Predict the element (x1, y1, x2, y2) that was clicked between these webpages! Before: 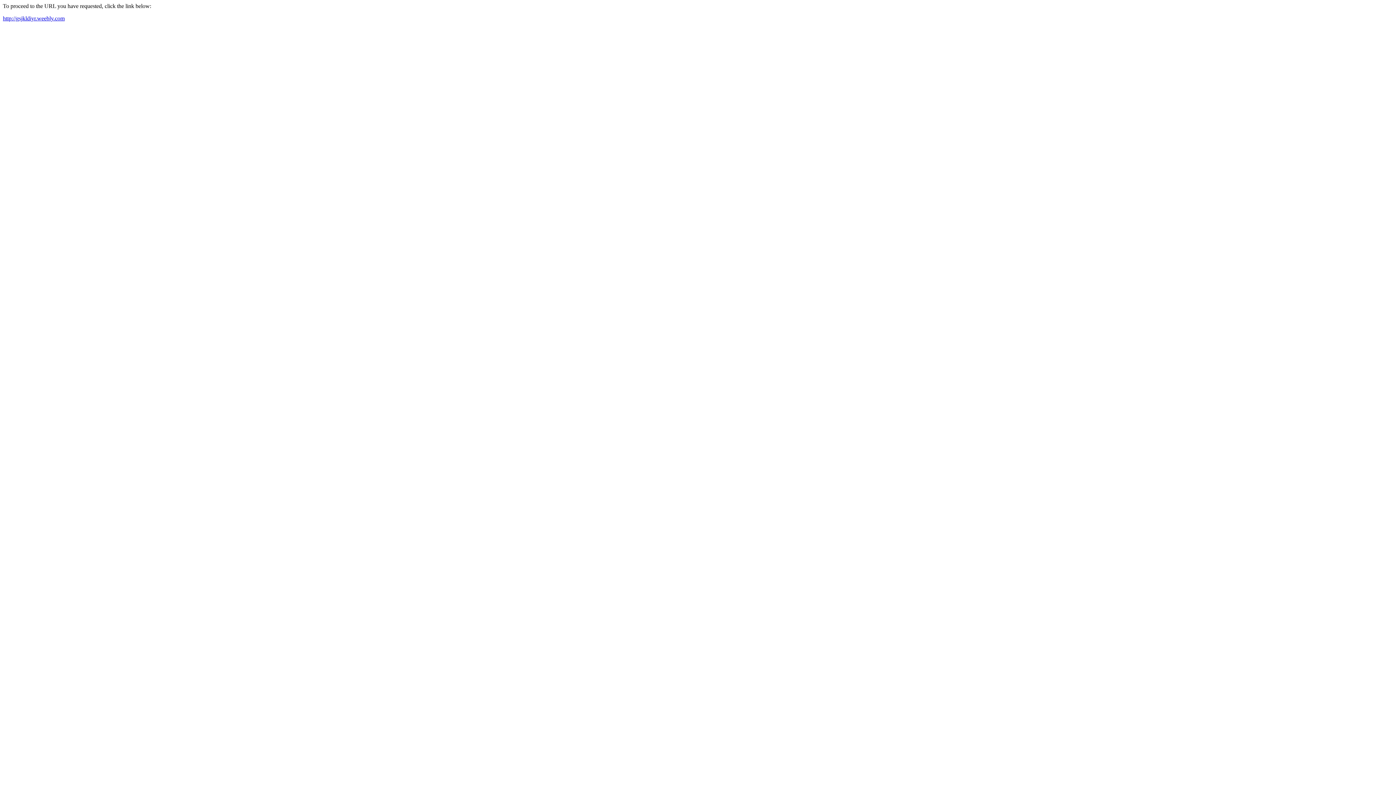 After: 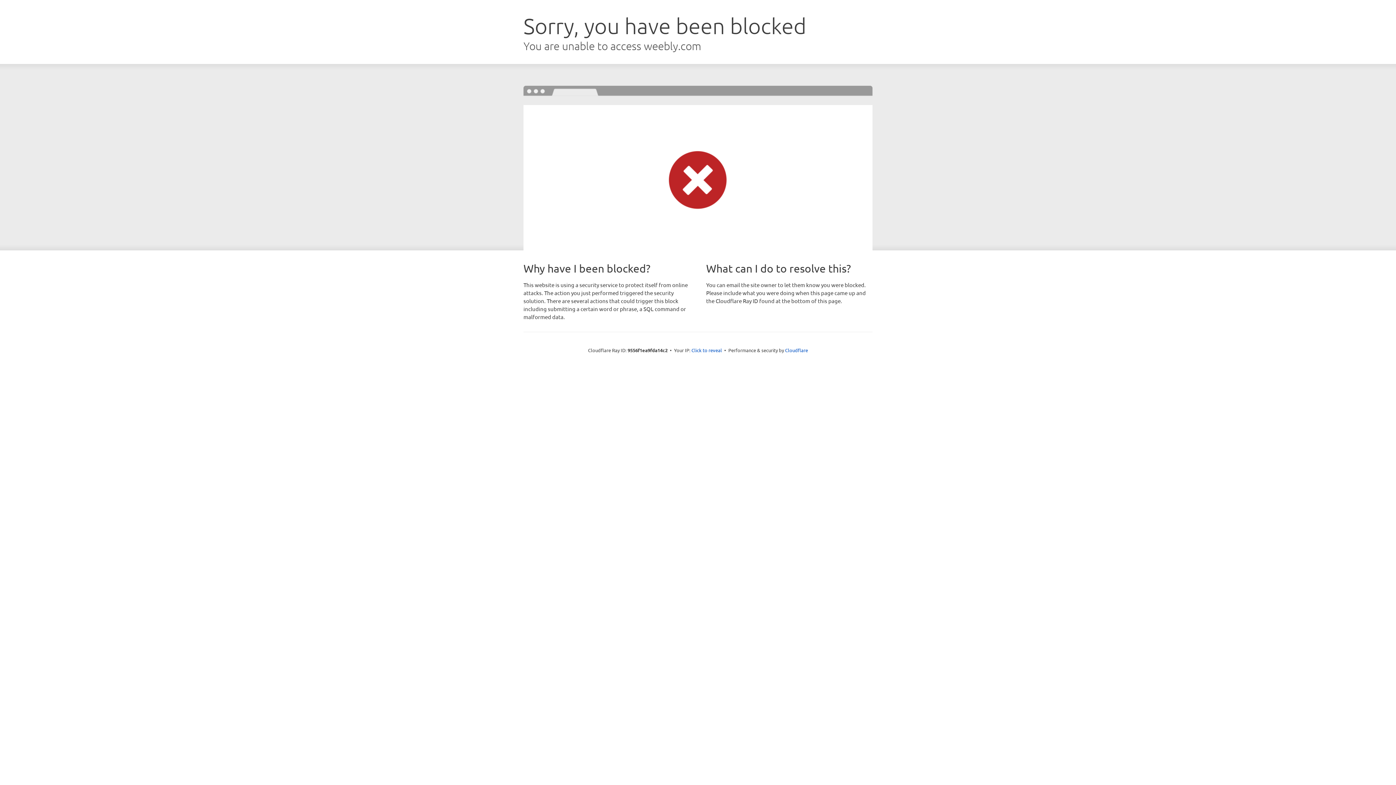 Action: label: http://gsjkldiyr.weebly.com bbox: (2, 15, 64, 21)